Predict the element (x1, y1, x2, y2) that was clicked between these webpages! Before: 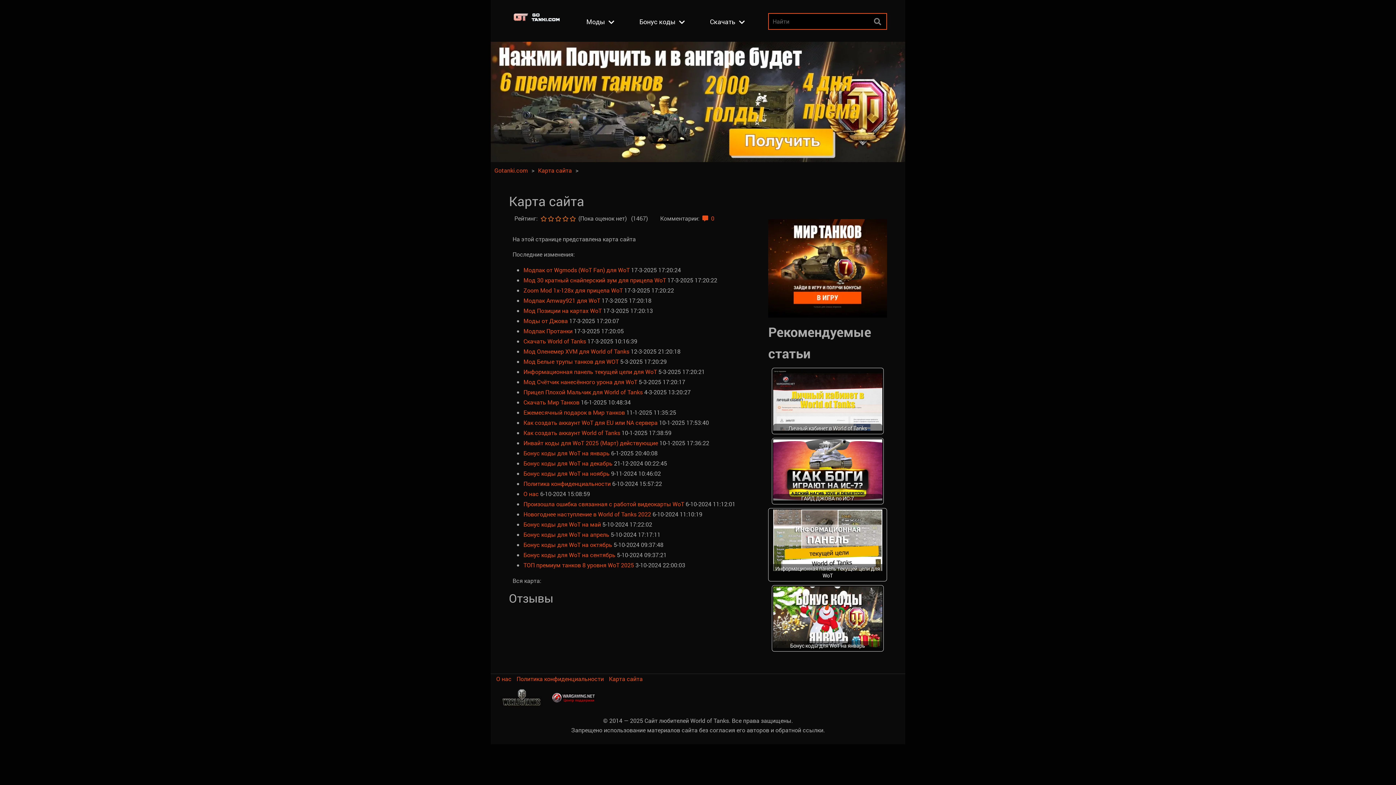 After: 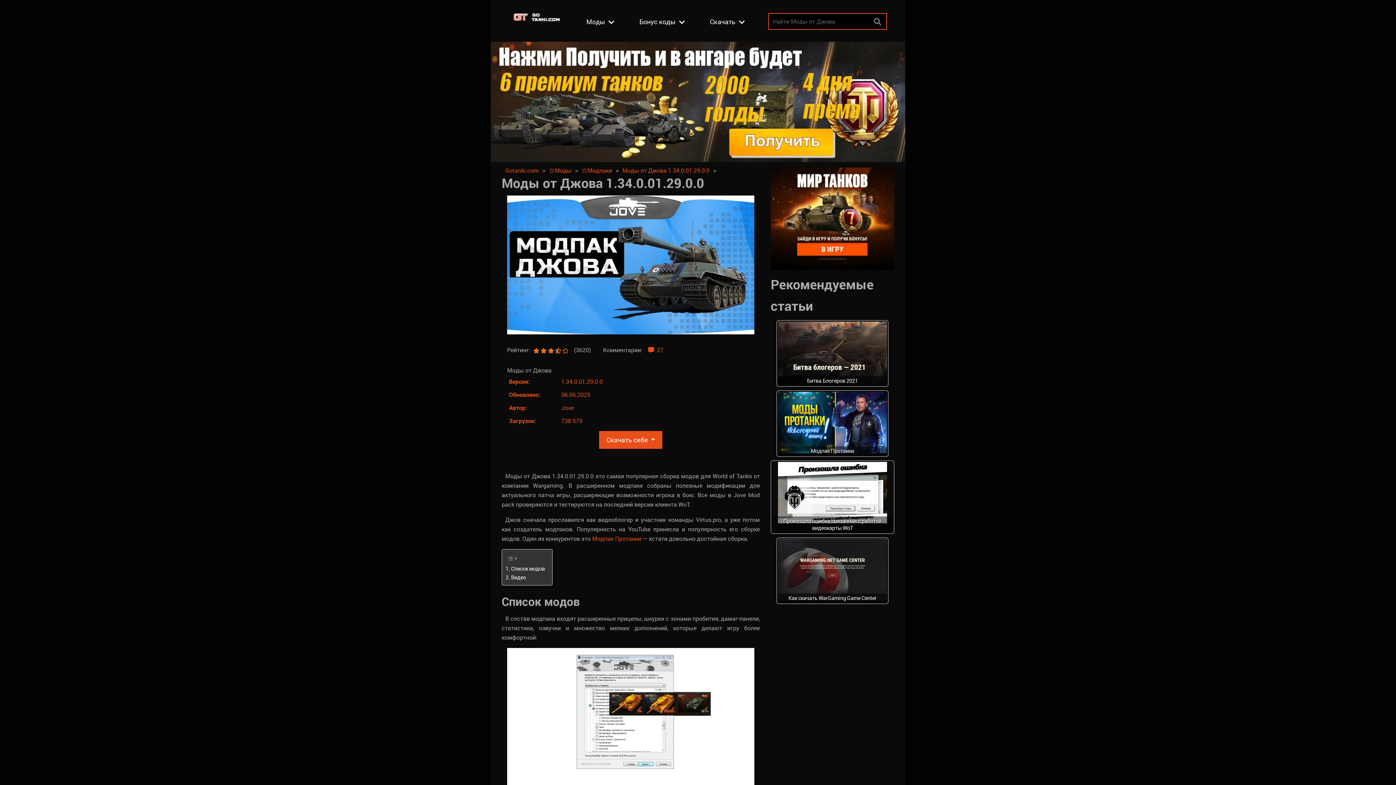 Action: bbox: (523, 316, 568, 324) label: Моды от Джова